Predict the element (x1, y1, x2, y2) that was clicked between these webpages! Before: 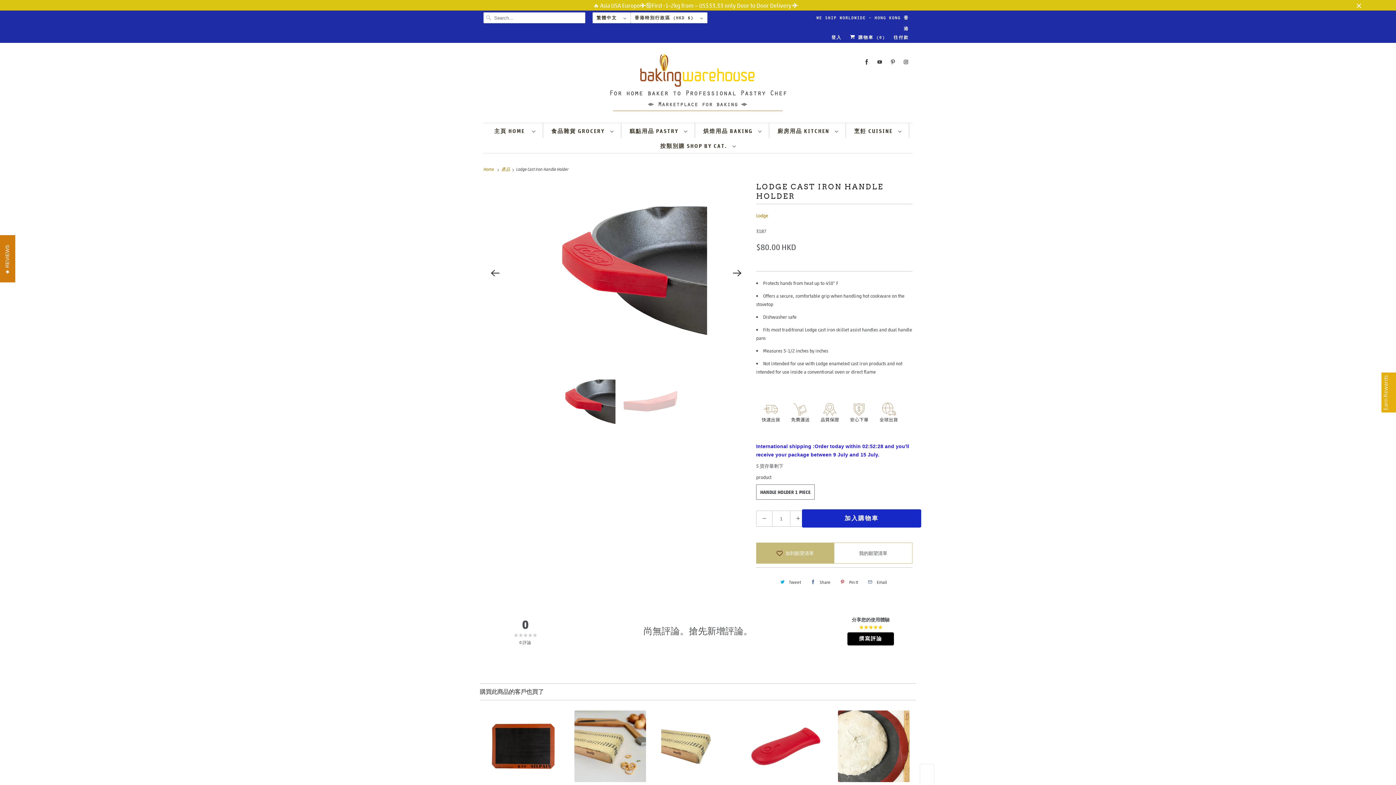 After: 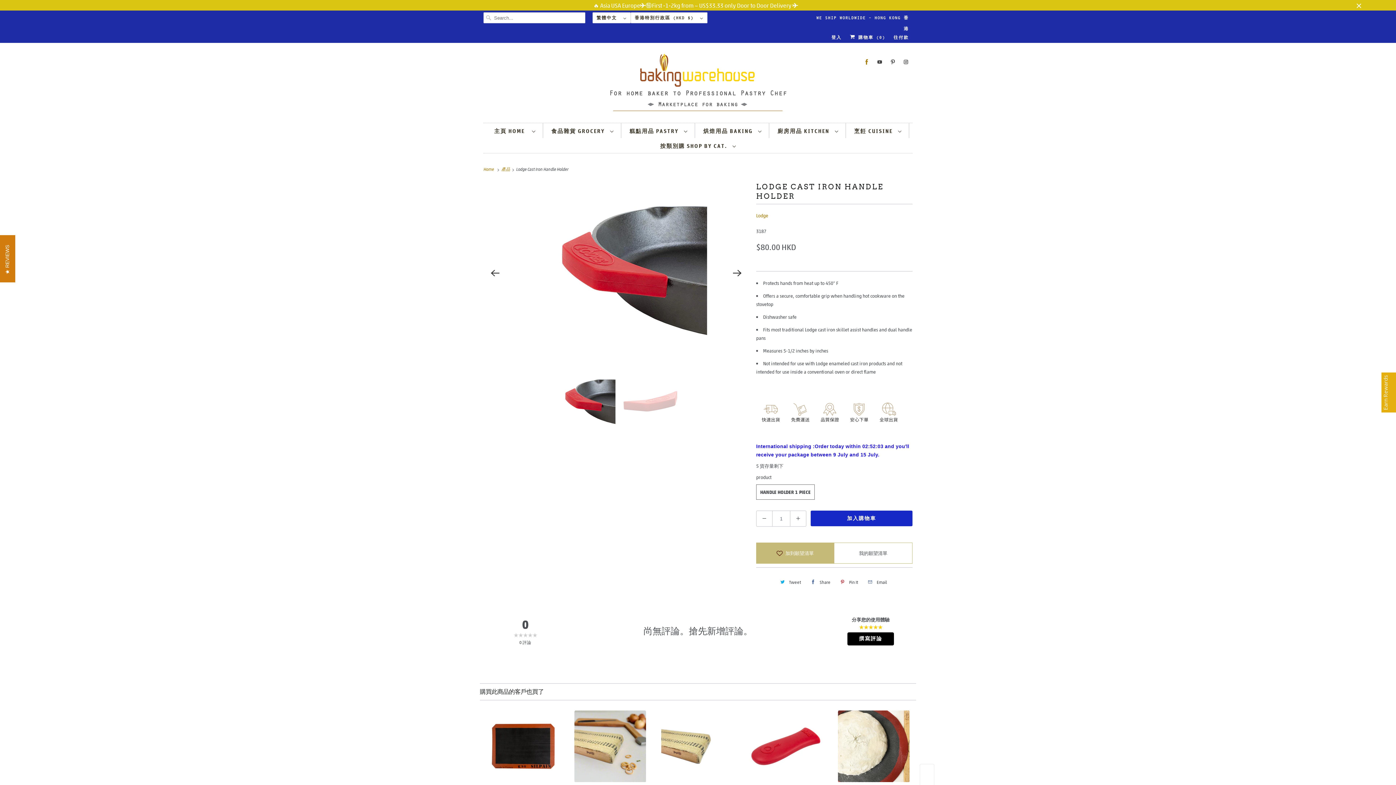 Action: bbox: (862, 53, 871, 70)